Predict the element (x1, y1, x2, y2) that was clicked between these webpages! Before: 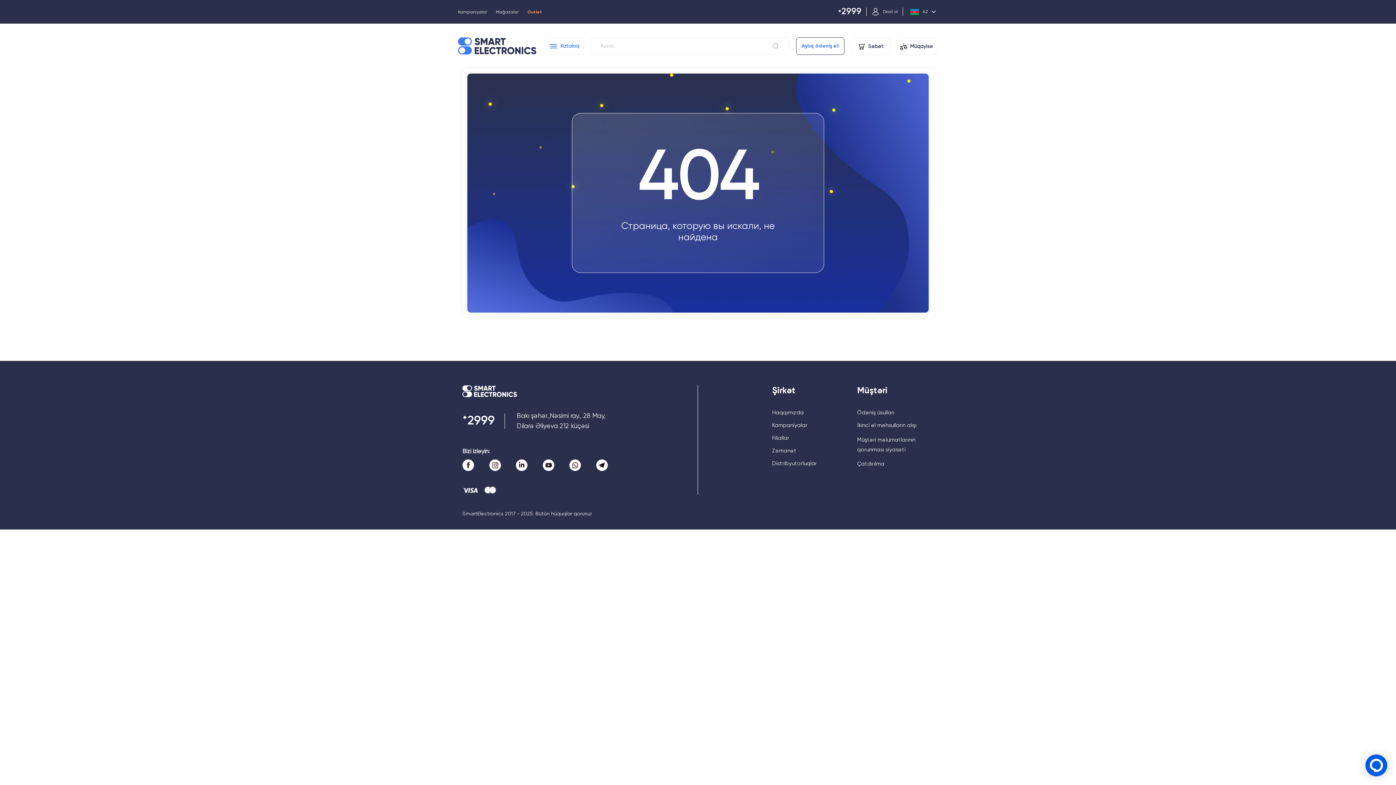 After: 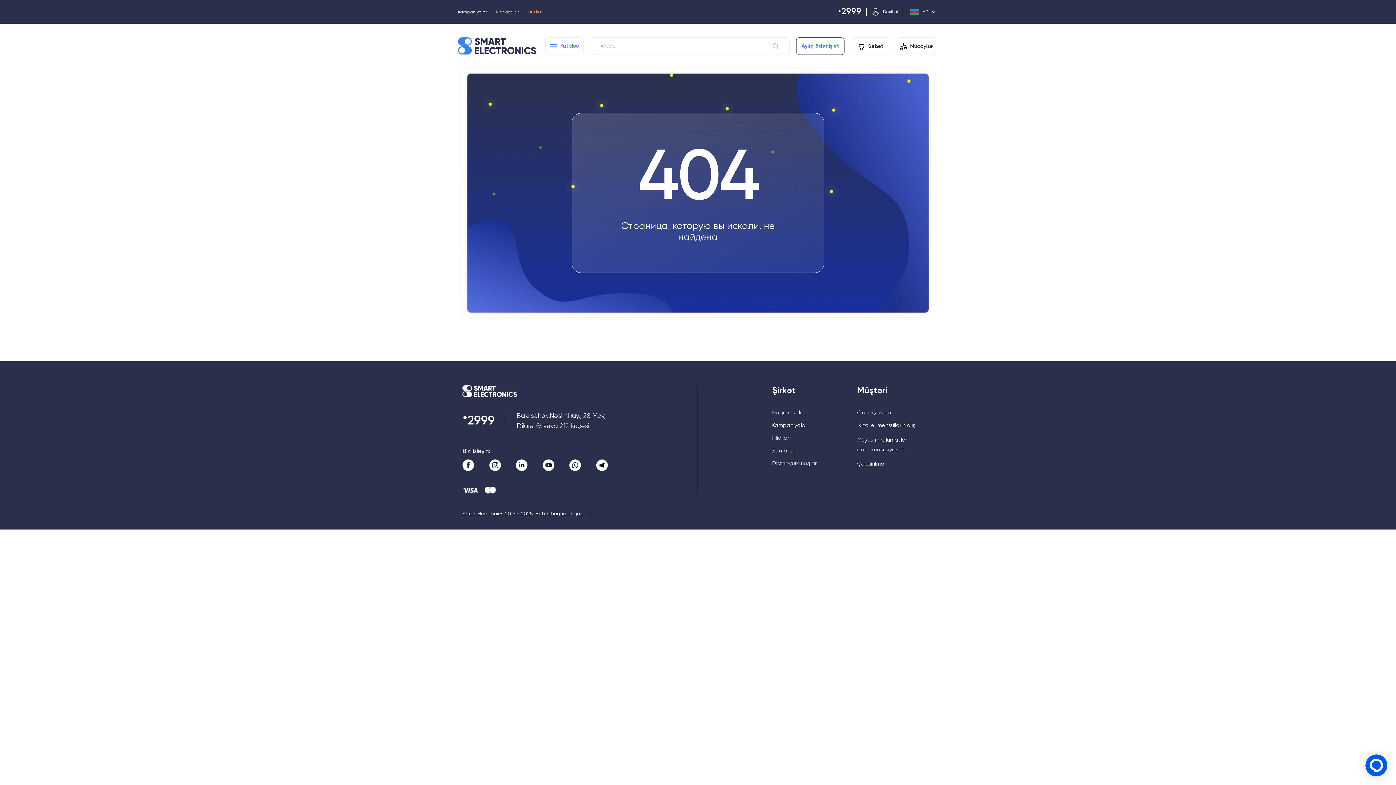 Action: bbox: (596, 466, 607, 472)